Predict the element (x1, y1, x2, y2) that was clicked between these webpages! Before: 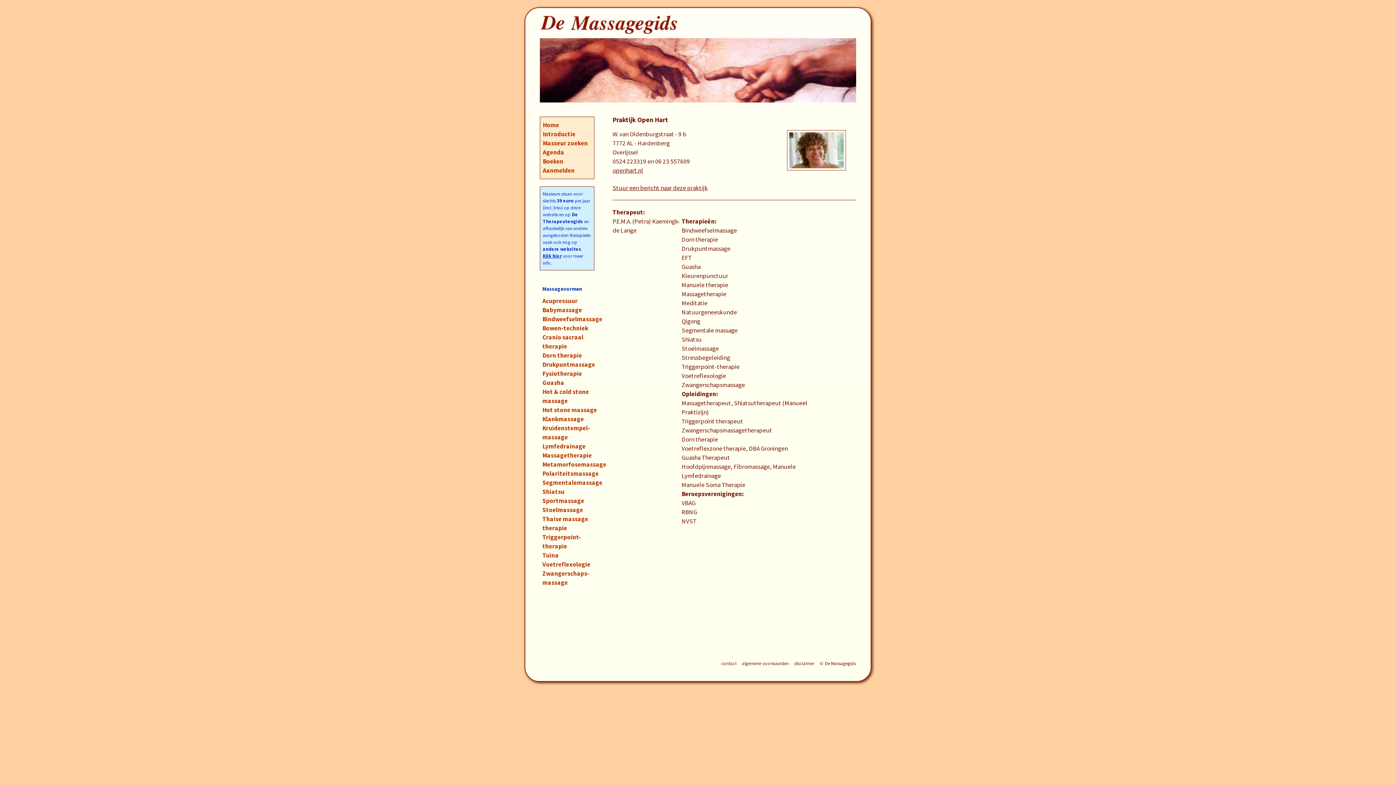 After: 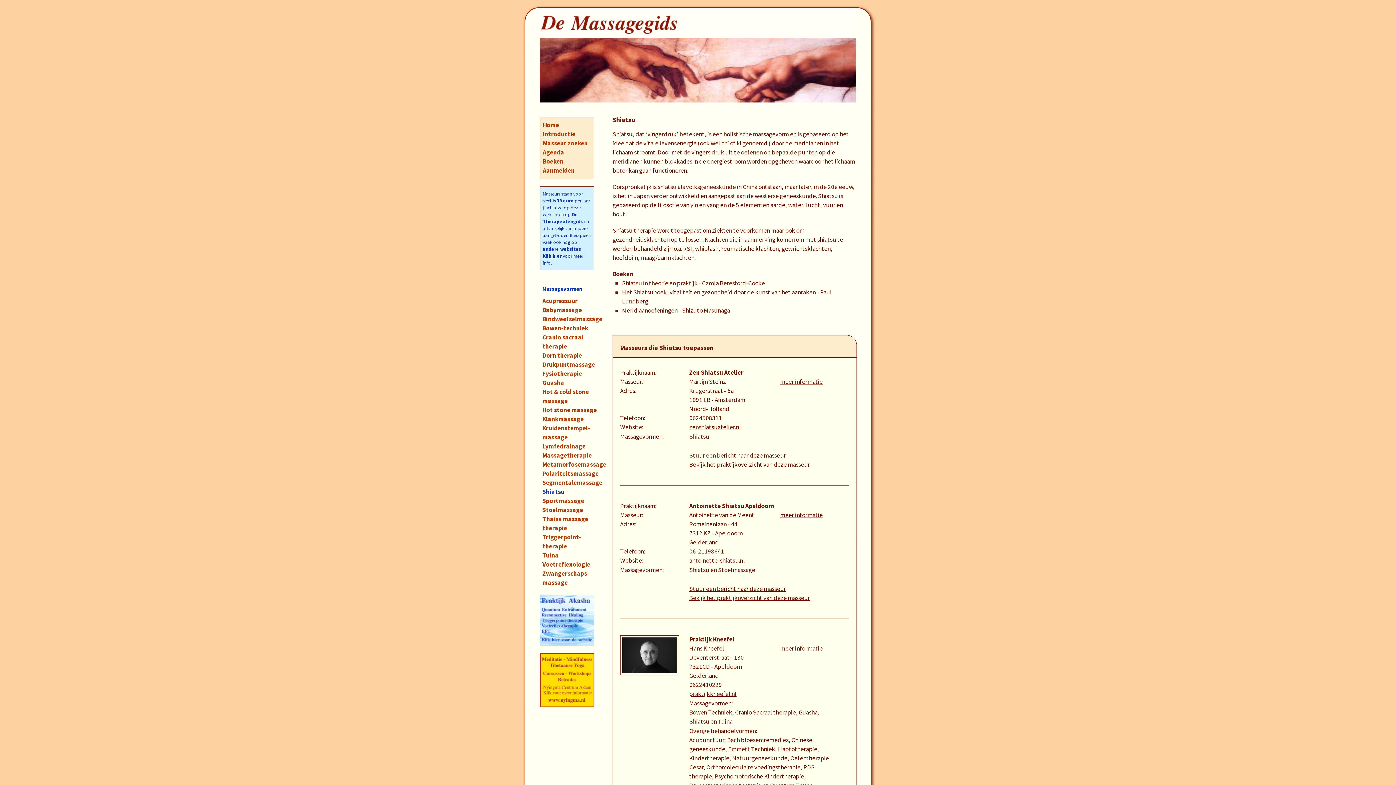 Action: label: Shiatsu bbox: (542, 488, 564, 496)